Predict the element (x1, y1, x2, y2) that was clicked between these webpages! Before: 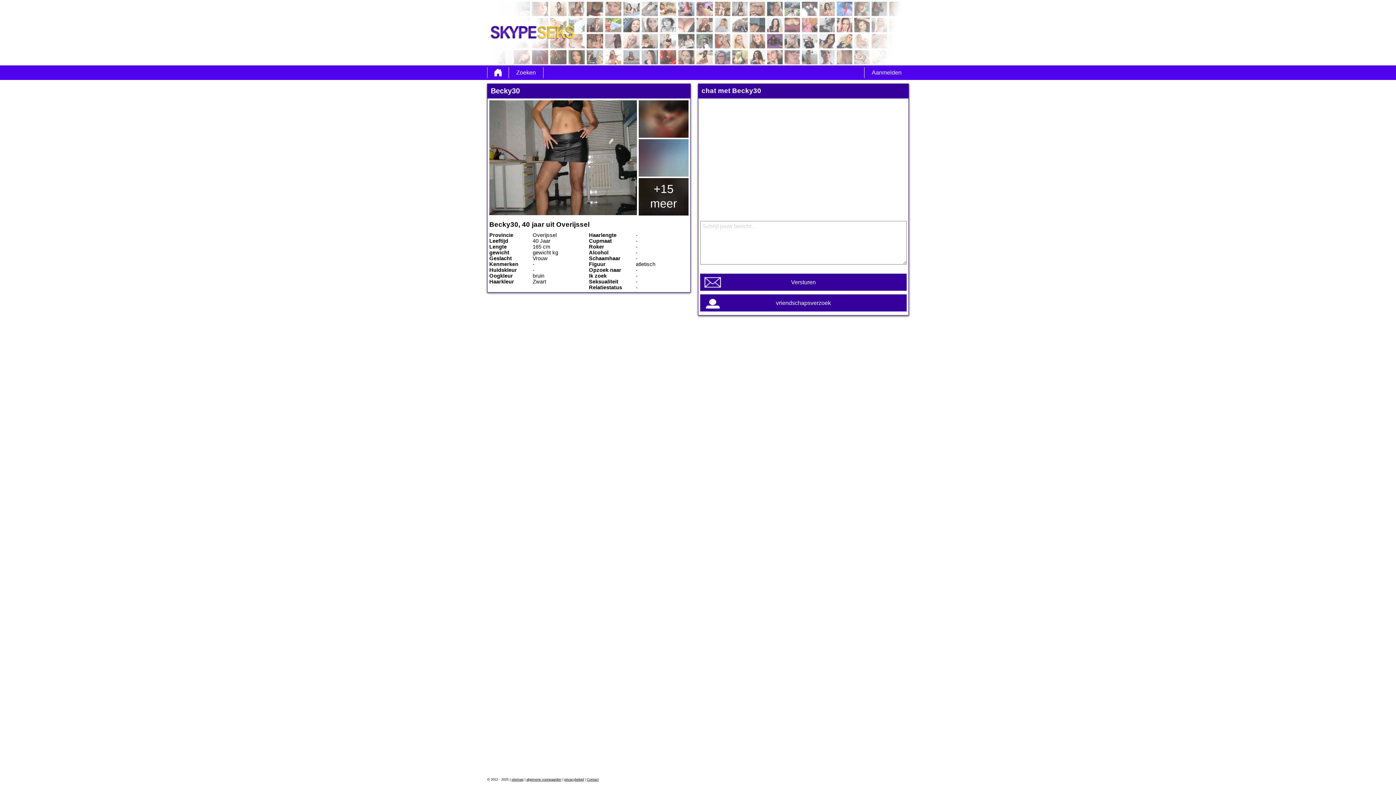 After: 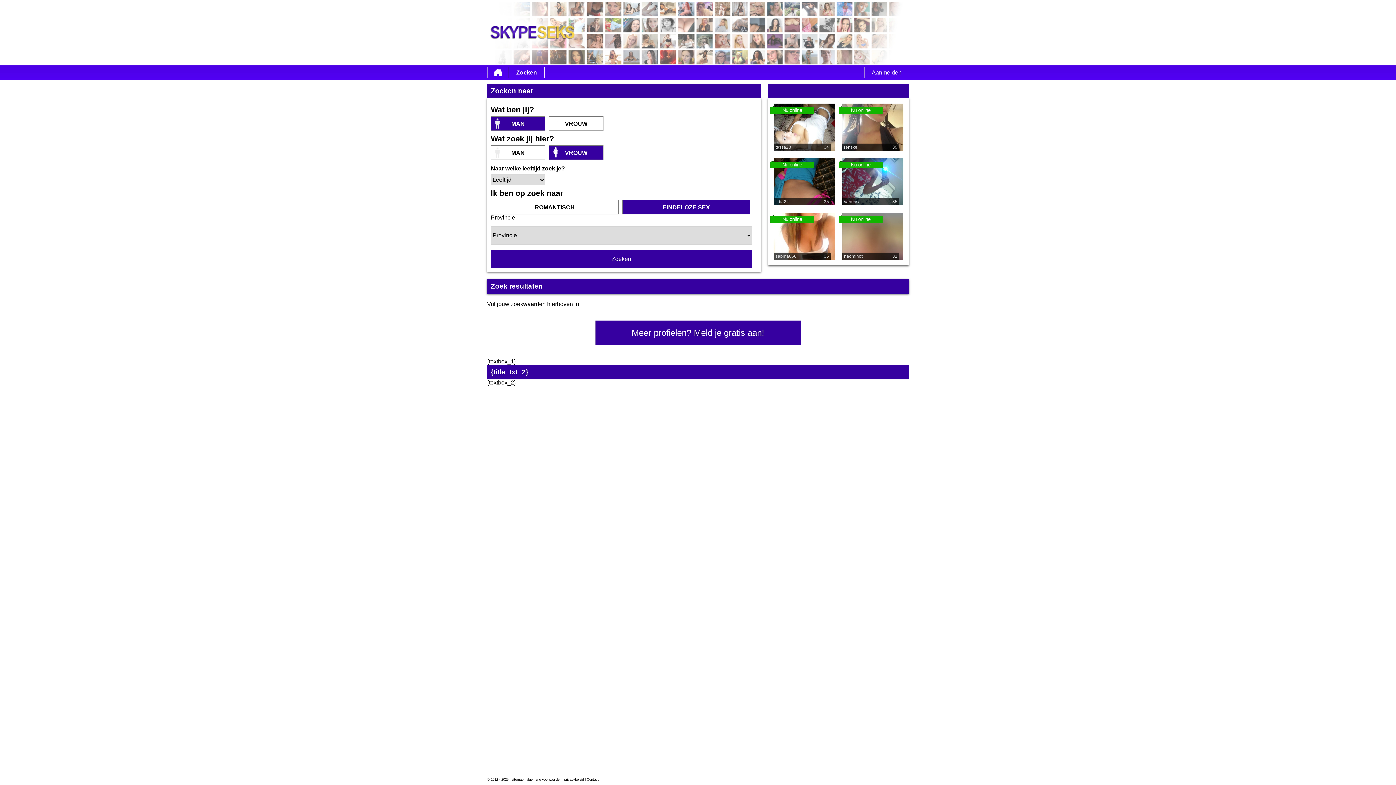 Action: bbox: (509, 67, 543, 78) label: Zoeken